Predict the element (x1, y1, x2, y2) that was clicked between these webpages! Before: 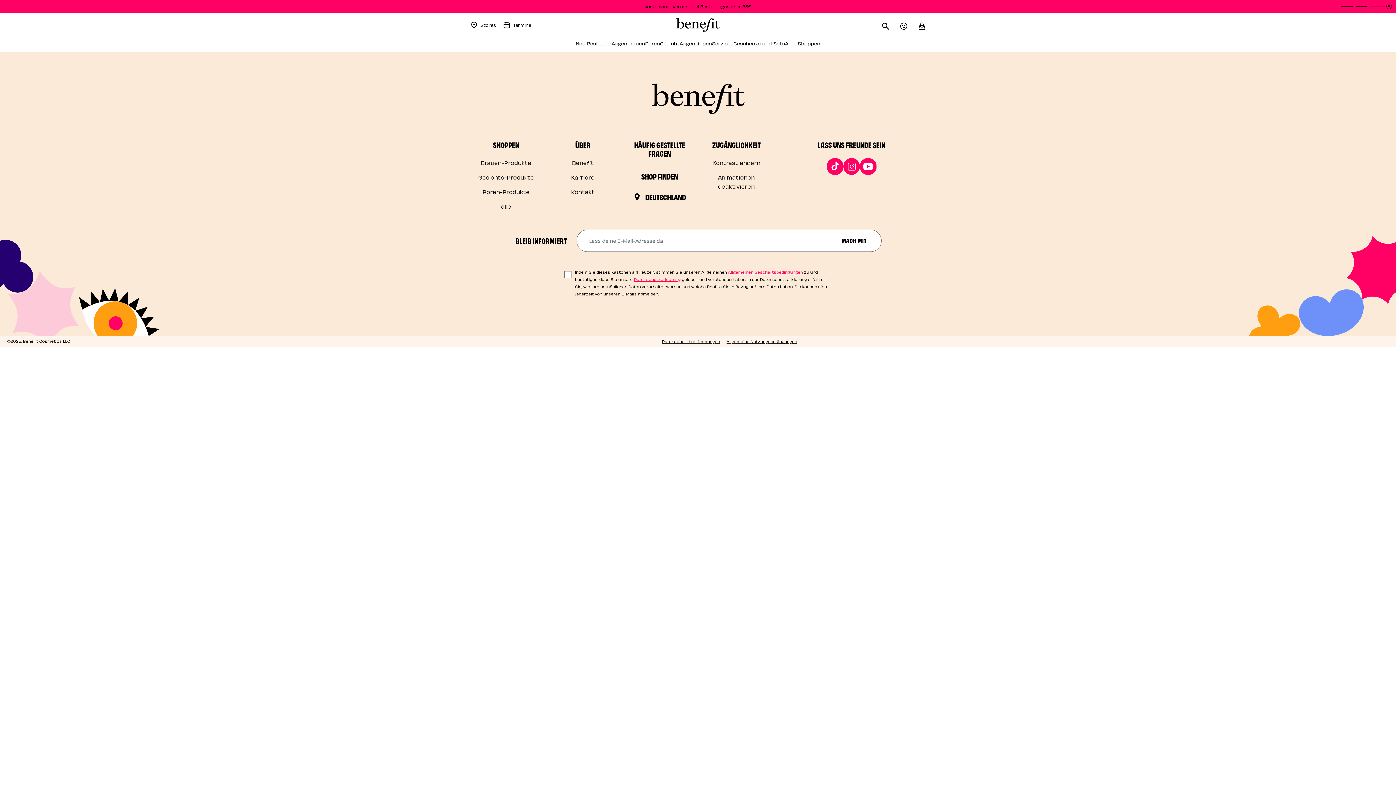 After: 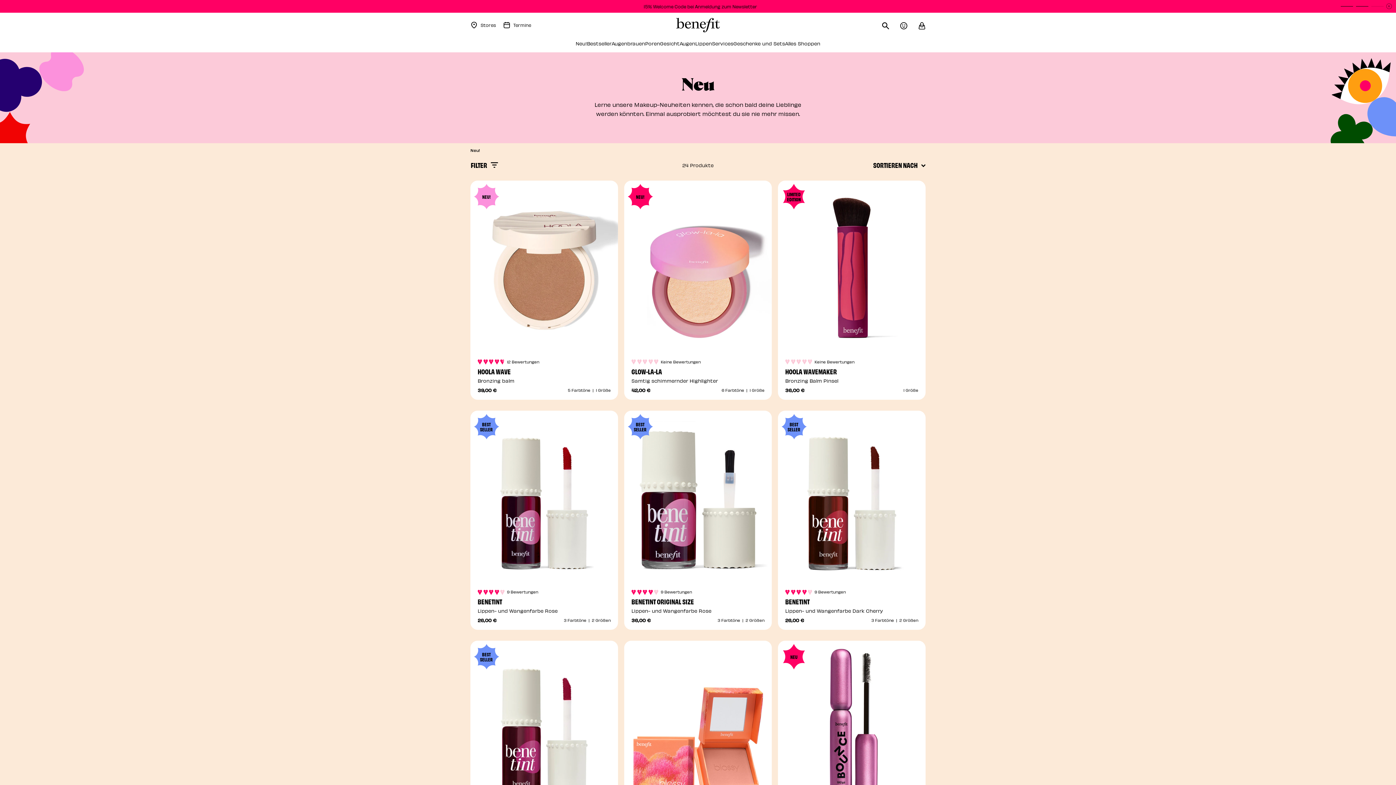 Action: bbox: (575, 38, 587, 52) label: Neu!